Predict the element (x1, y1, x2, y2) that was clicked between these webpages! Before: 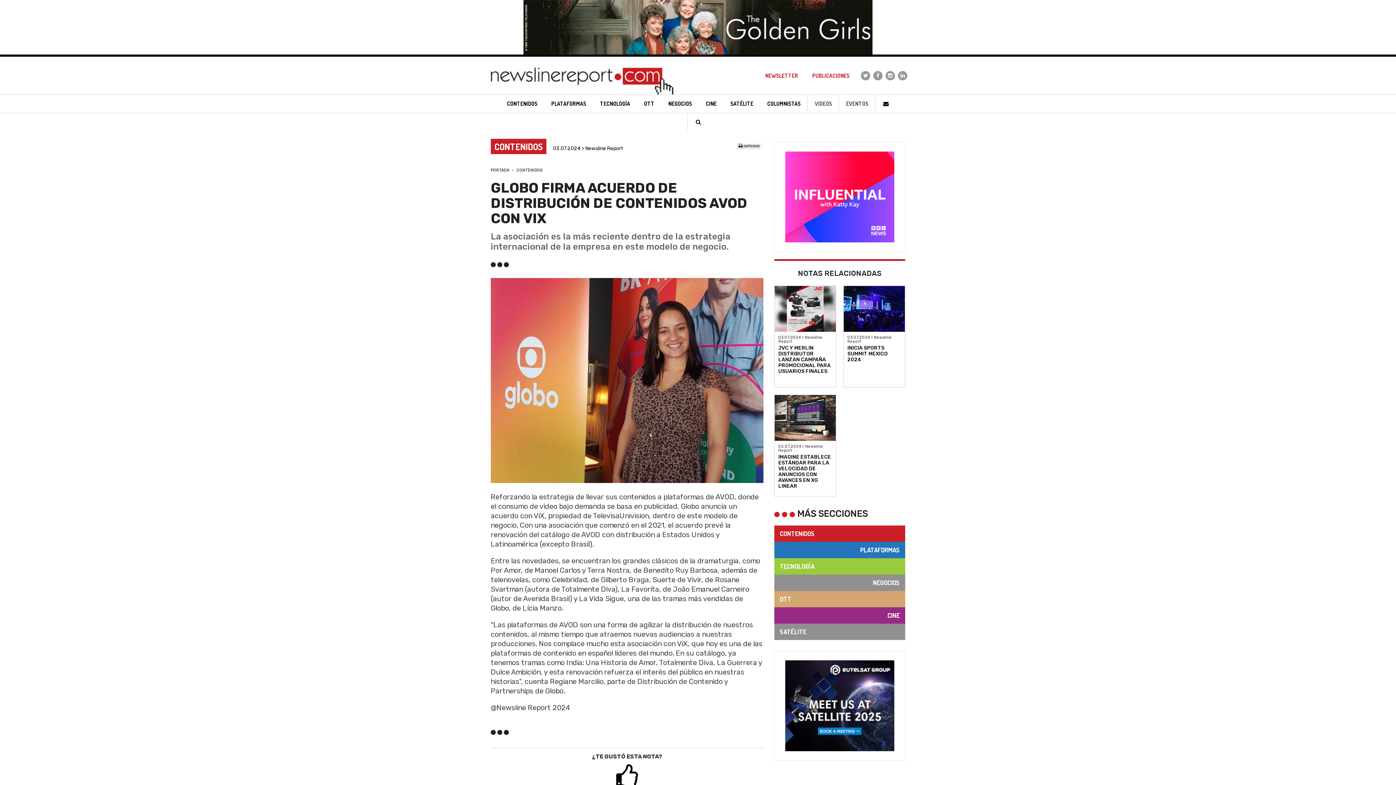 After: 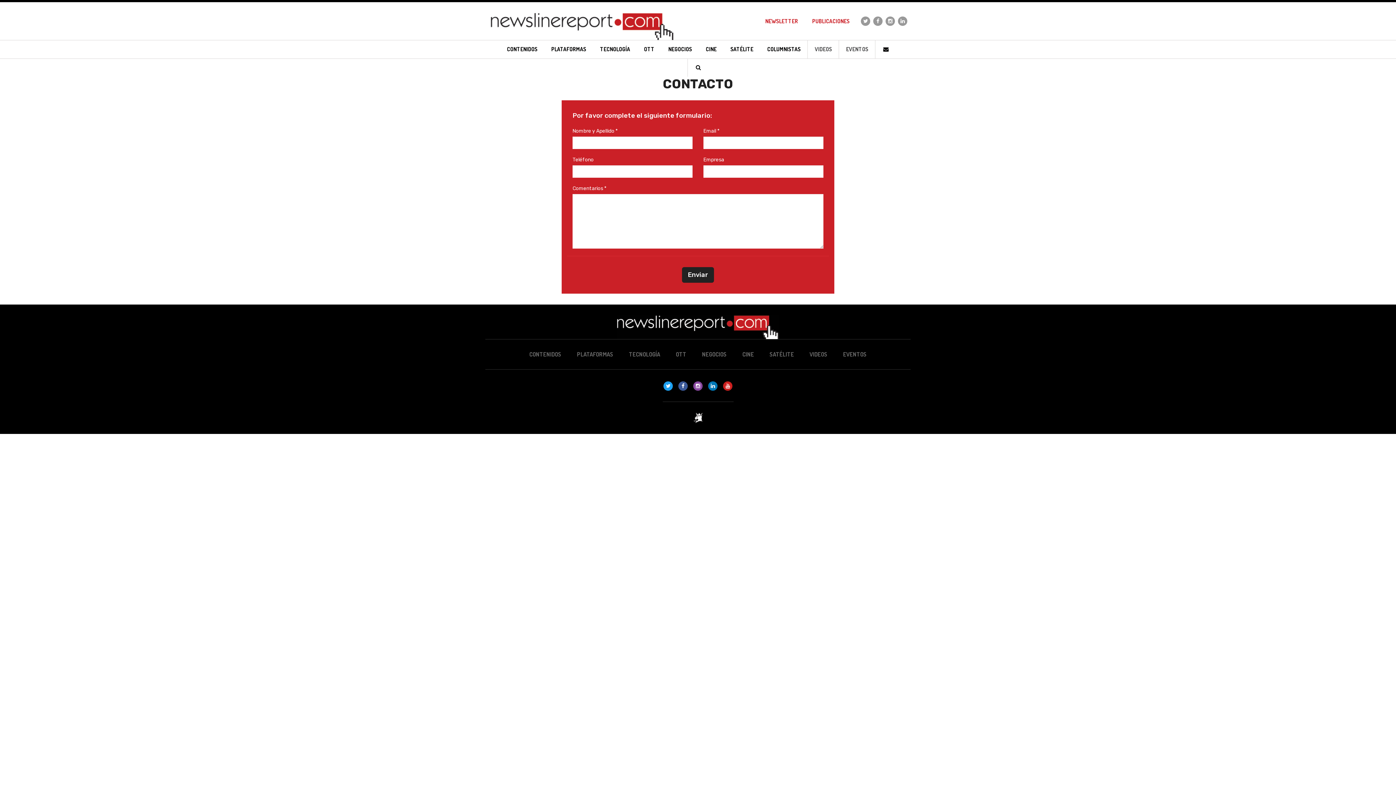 Action: bbox: (875, 94, 896, 113)